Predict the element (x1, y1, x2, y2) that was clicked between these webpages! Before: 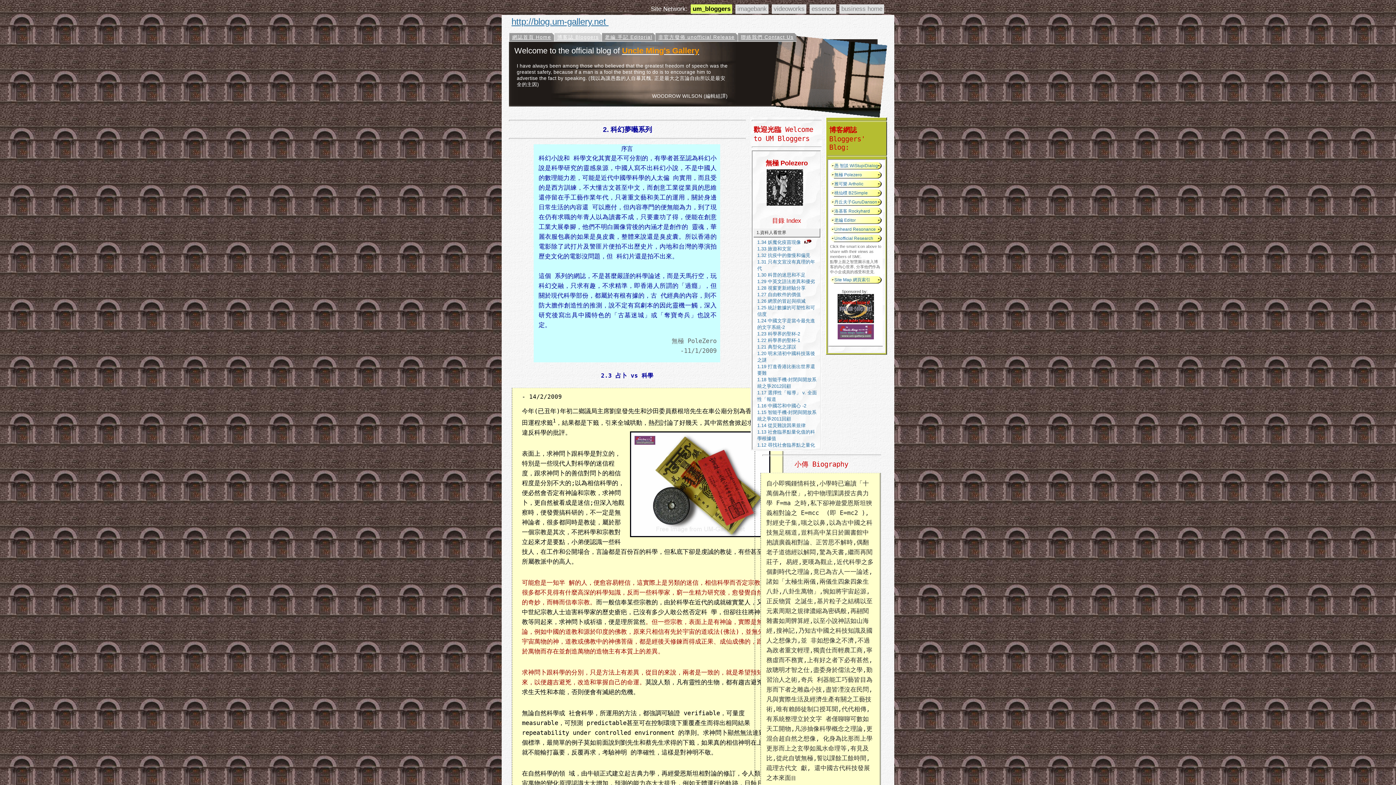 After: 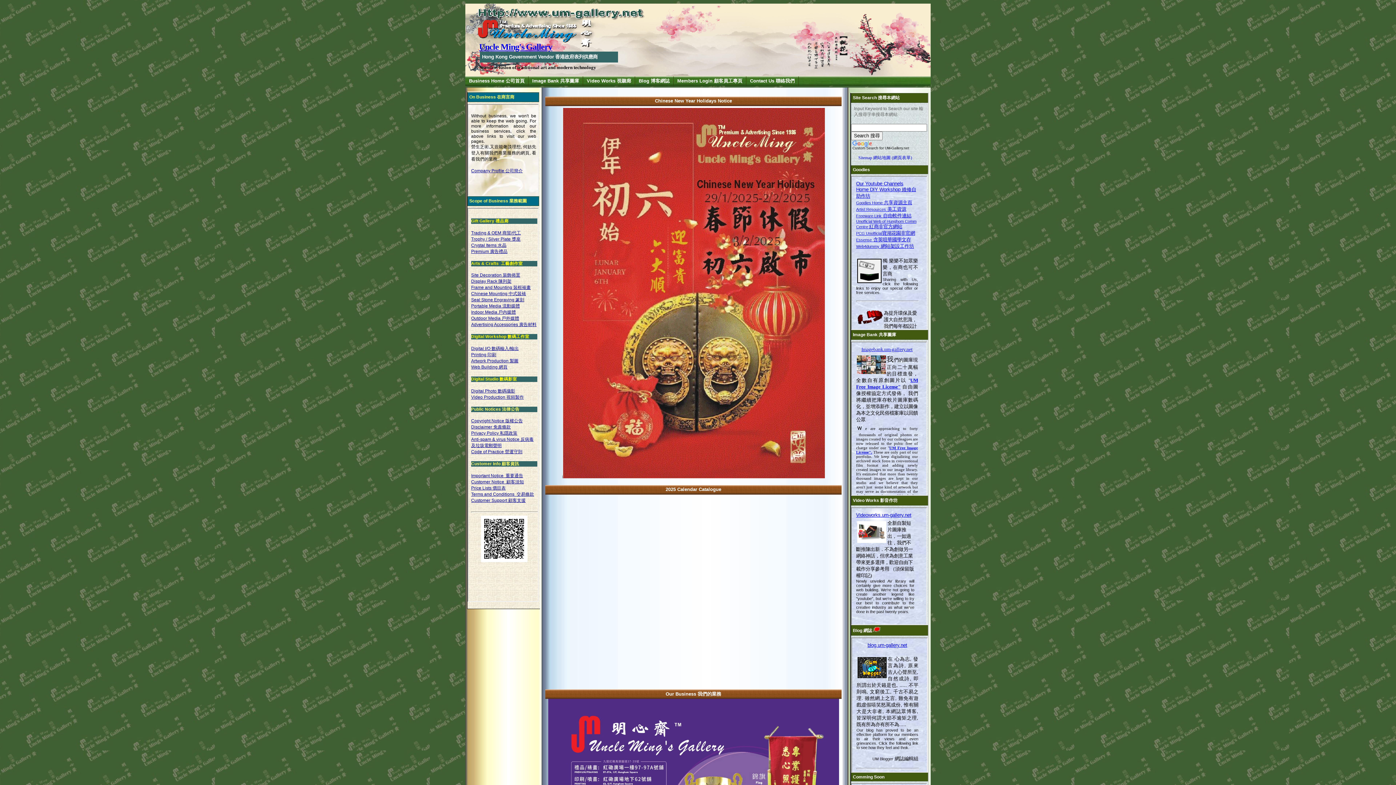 Action: label: business home bbox: (839, 4, 884, 13)